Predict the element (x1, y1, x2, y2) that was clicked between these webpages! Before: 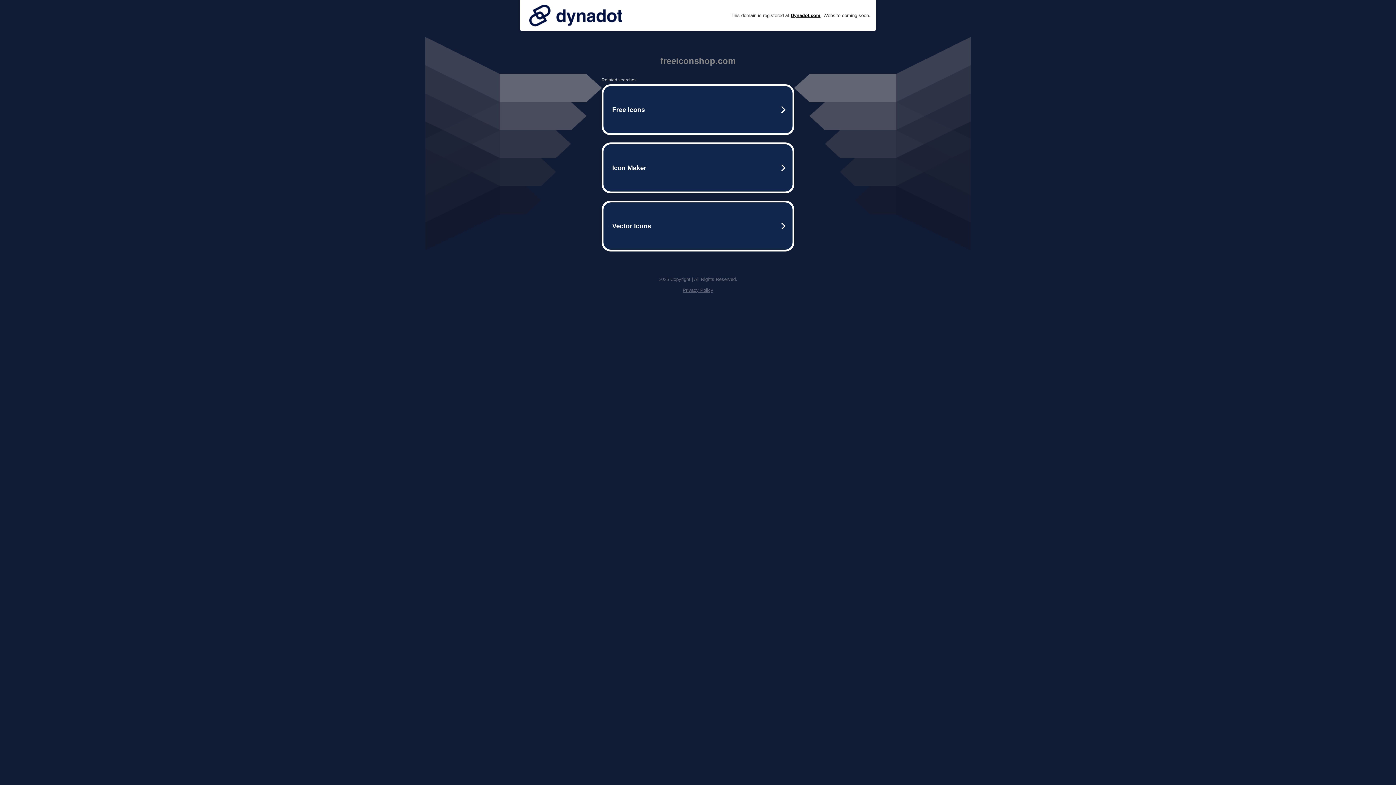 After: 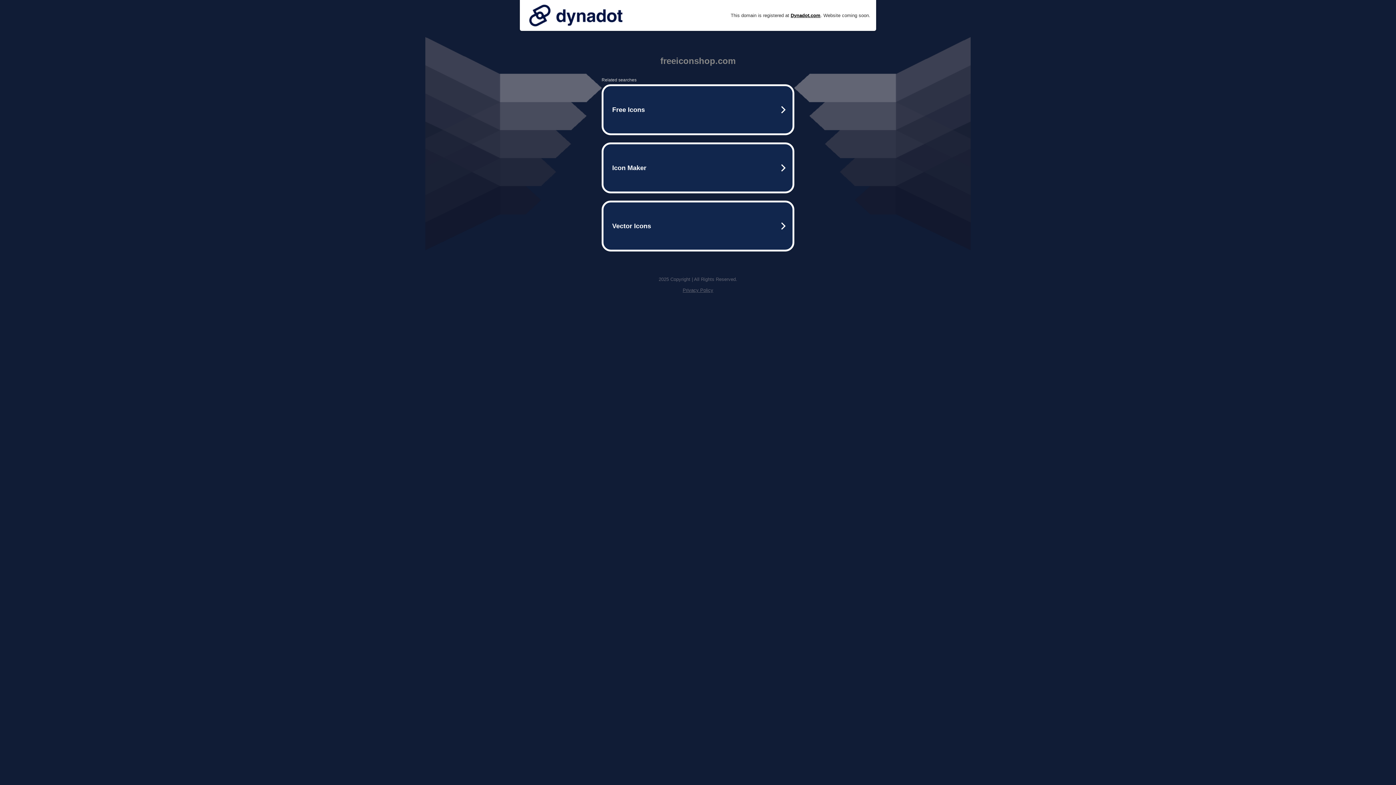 Action: bbox: (525, 0, 626, 30)